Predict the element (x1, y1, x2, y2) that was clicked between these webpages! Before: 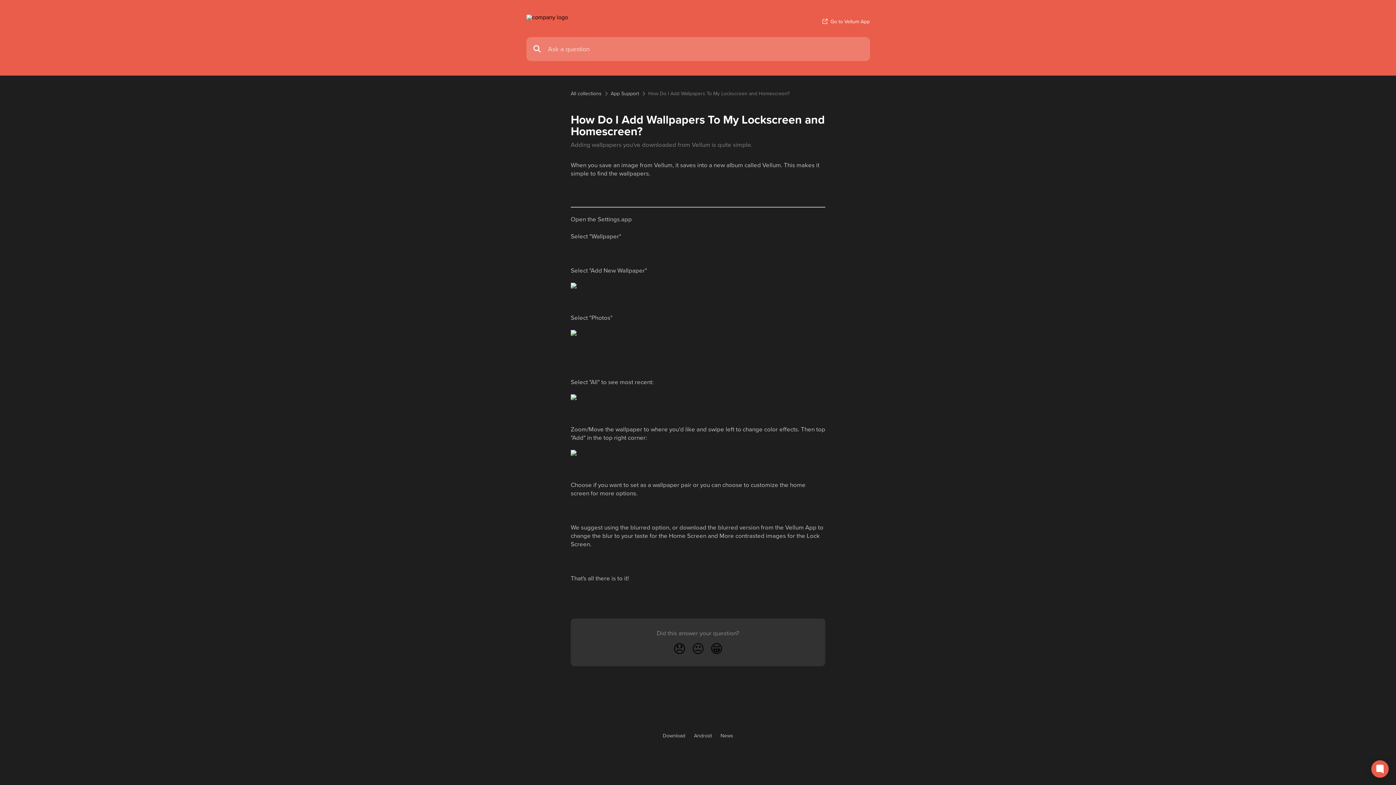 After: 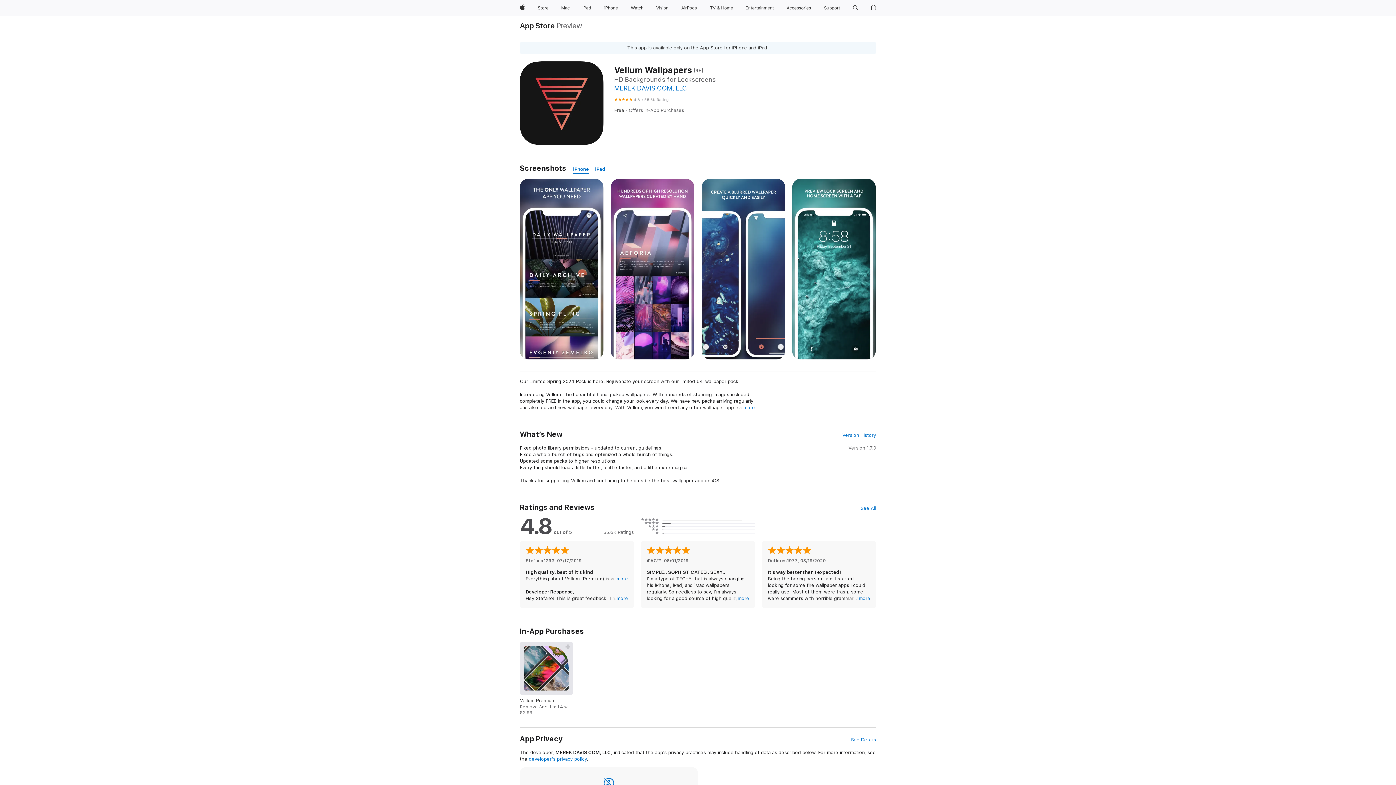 Action: bbox: (662, 733, 685, 738) label: Download